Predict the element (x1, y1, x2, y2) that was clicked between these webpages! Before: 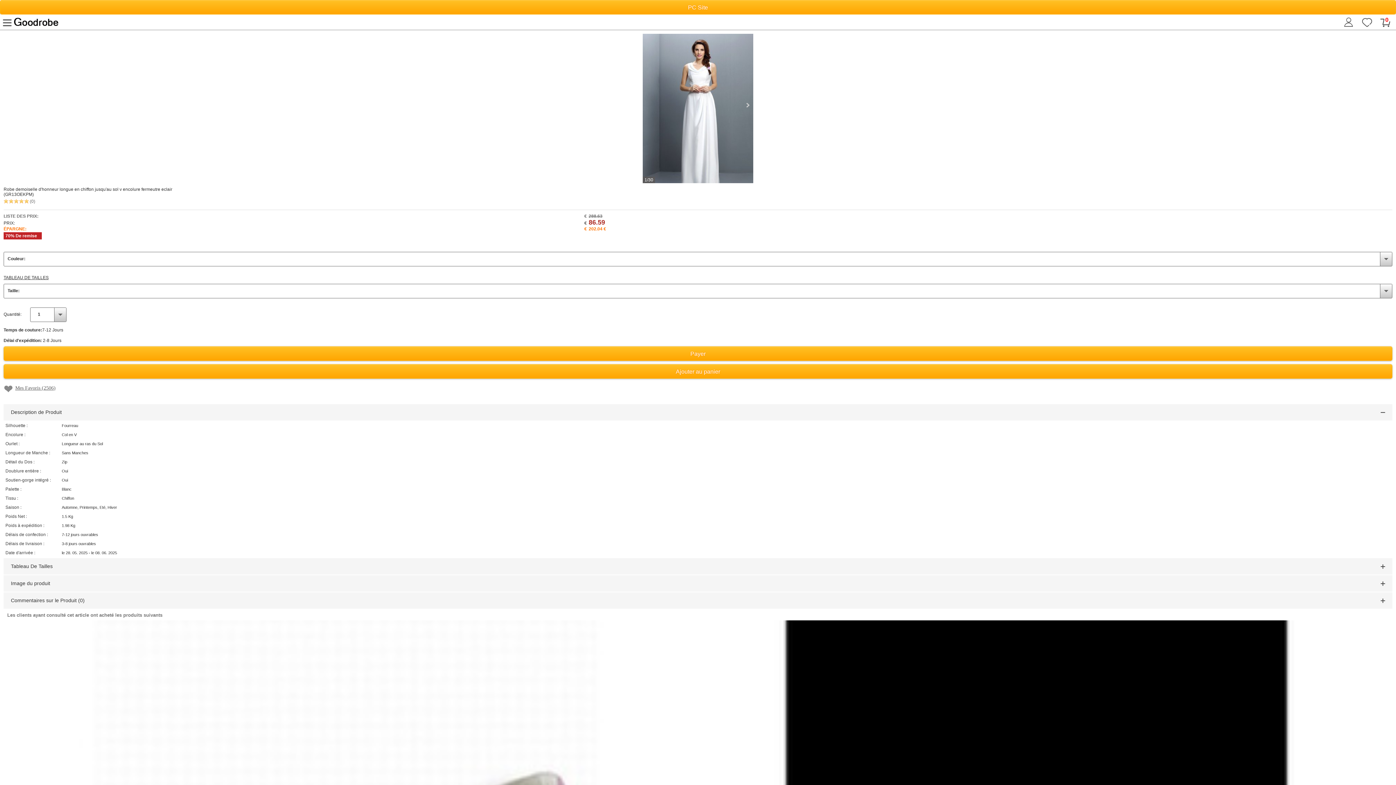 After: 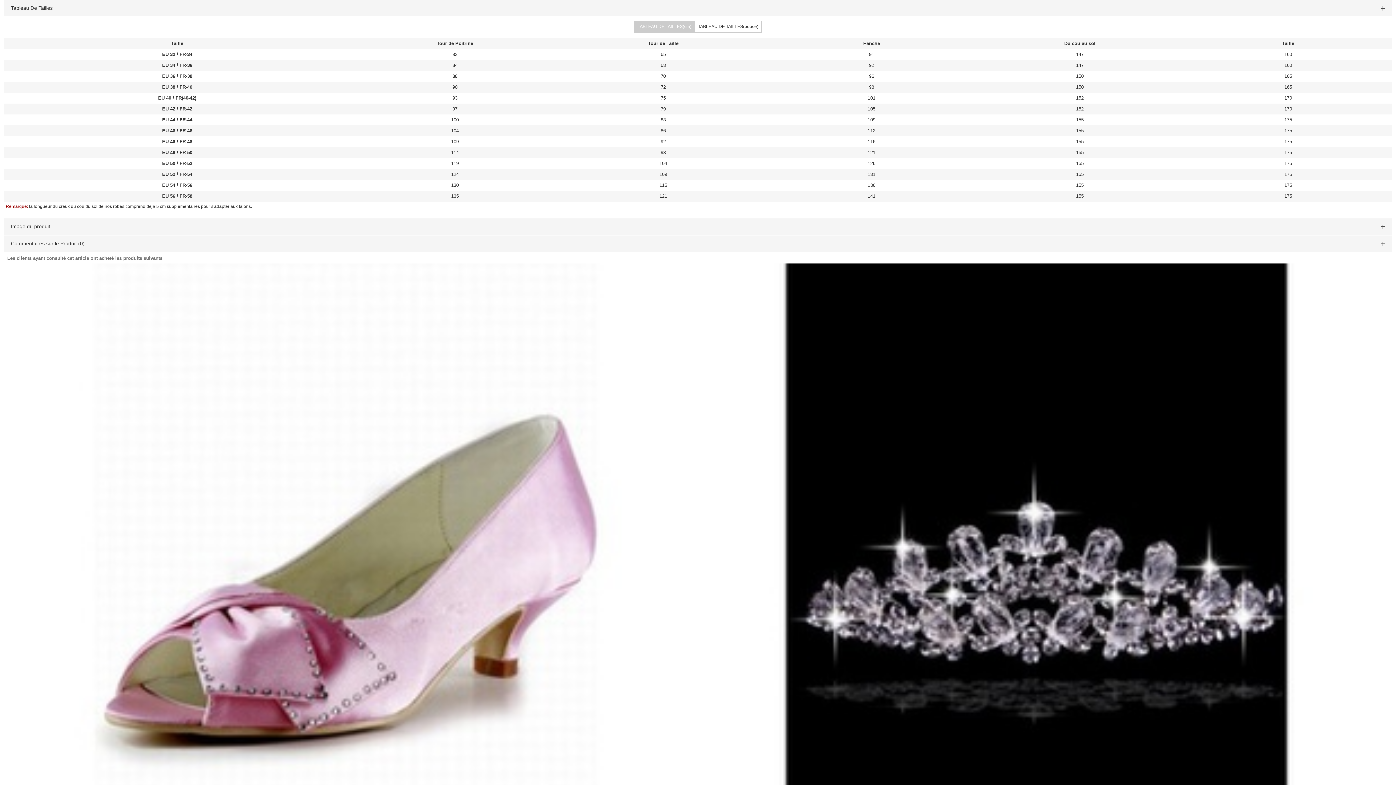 Action: label: TABLEAU DE TAILLES bbox: (3, 275, 1392, 280)